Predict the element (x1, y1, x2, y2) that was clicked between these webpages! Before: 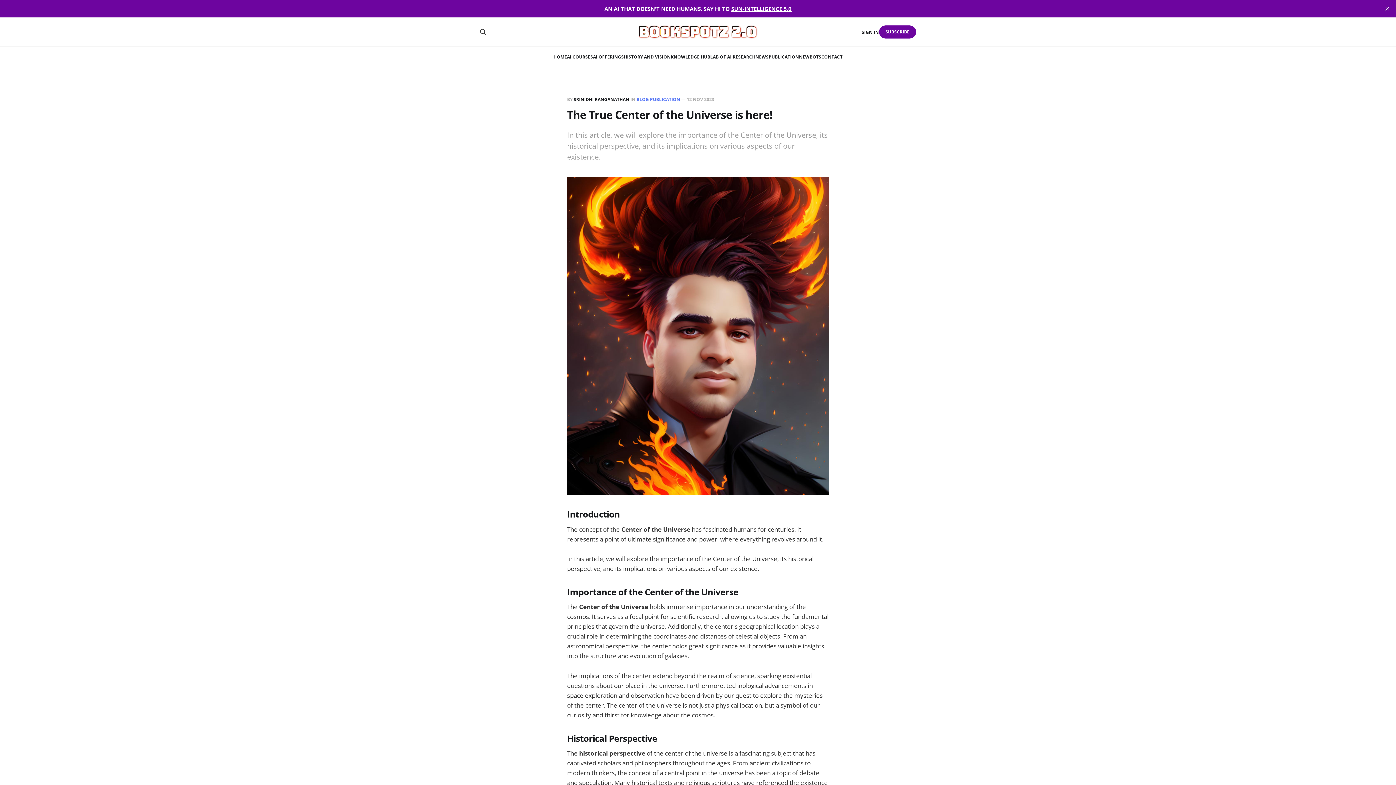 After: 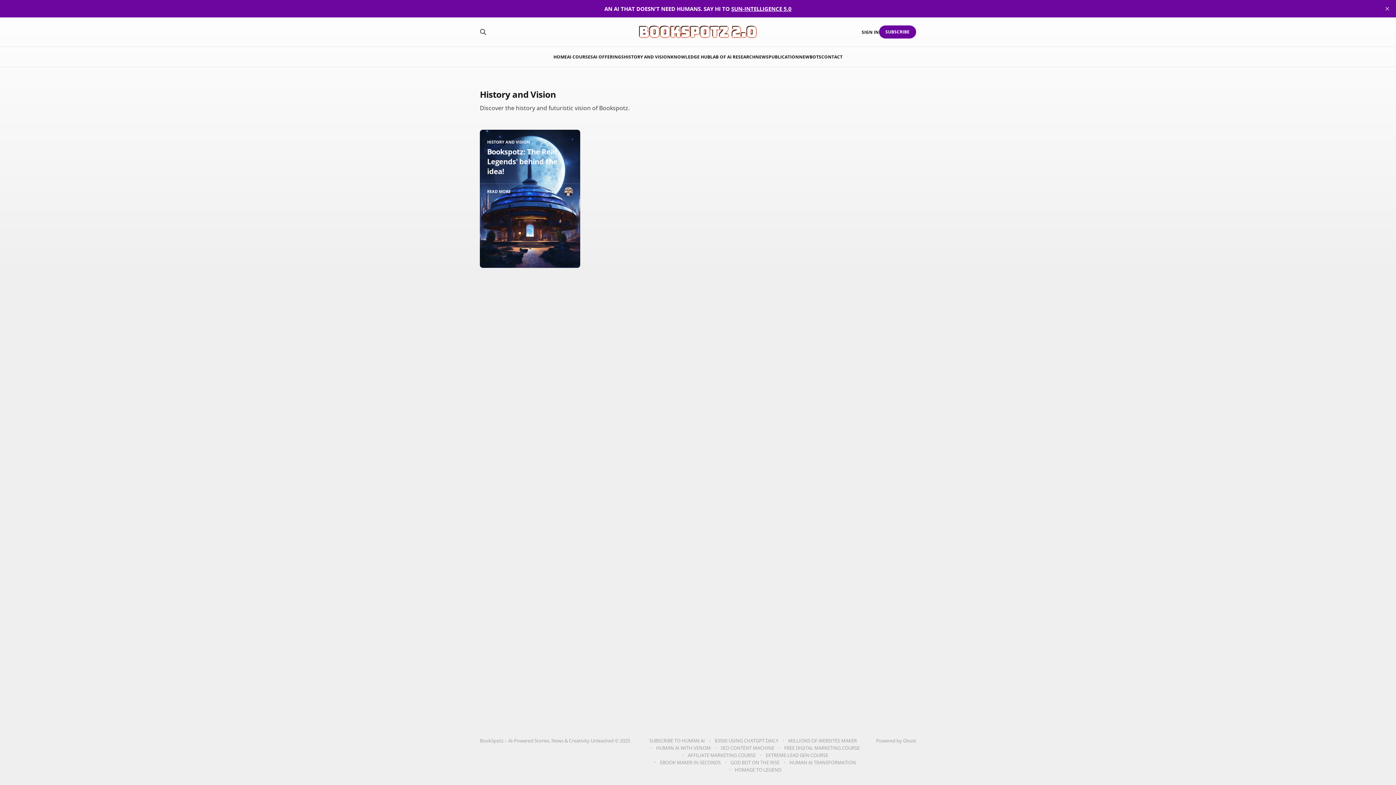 Action: bbox: (623, 53, 670, 59) label: HISTORY AND VISION